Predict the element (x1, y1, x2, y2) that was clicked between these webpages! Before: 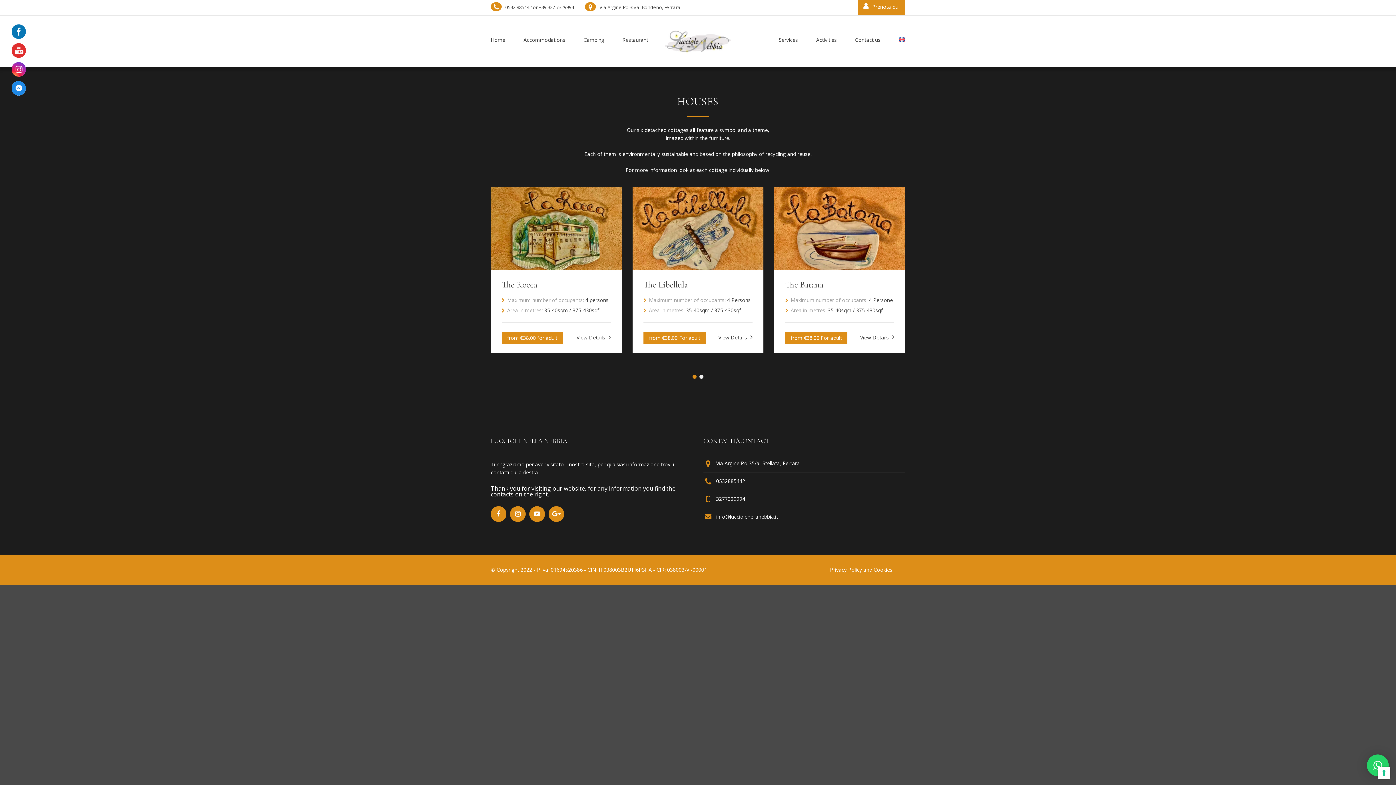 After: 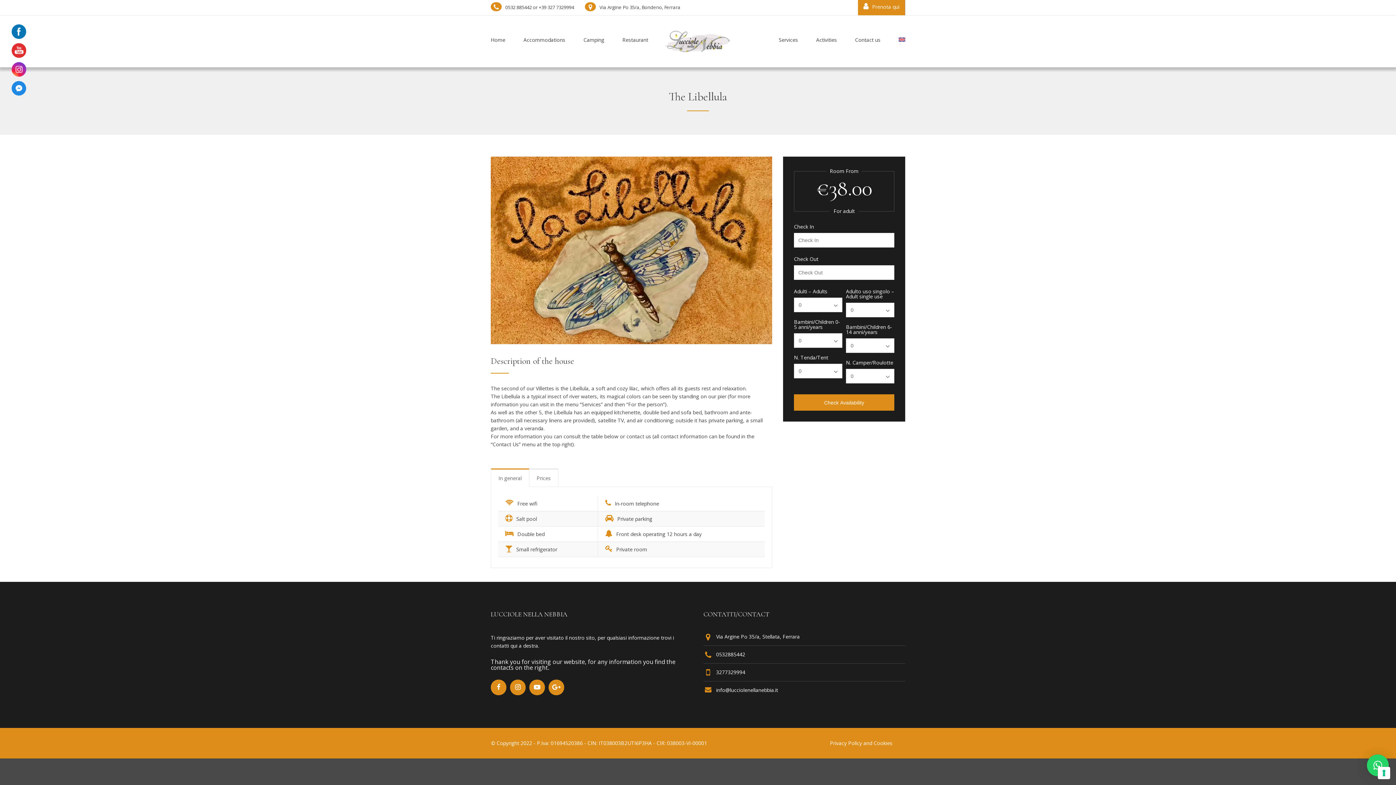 Action: bbox: (643, 279, 688, 290) label: The Libellula